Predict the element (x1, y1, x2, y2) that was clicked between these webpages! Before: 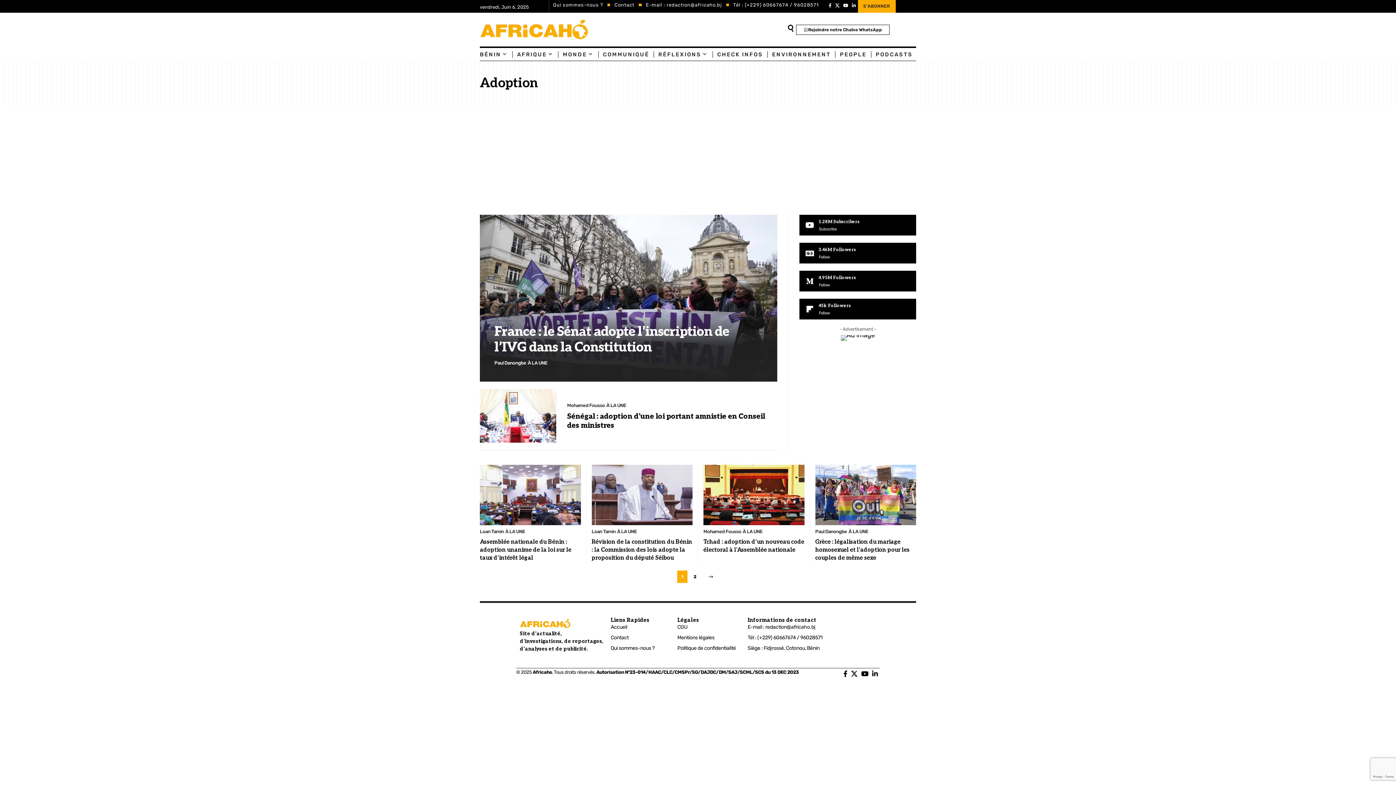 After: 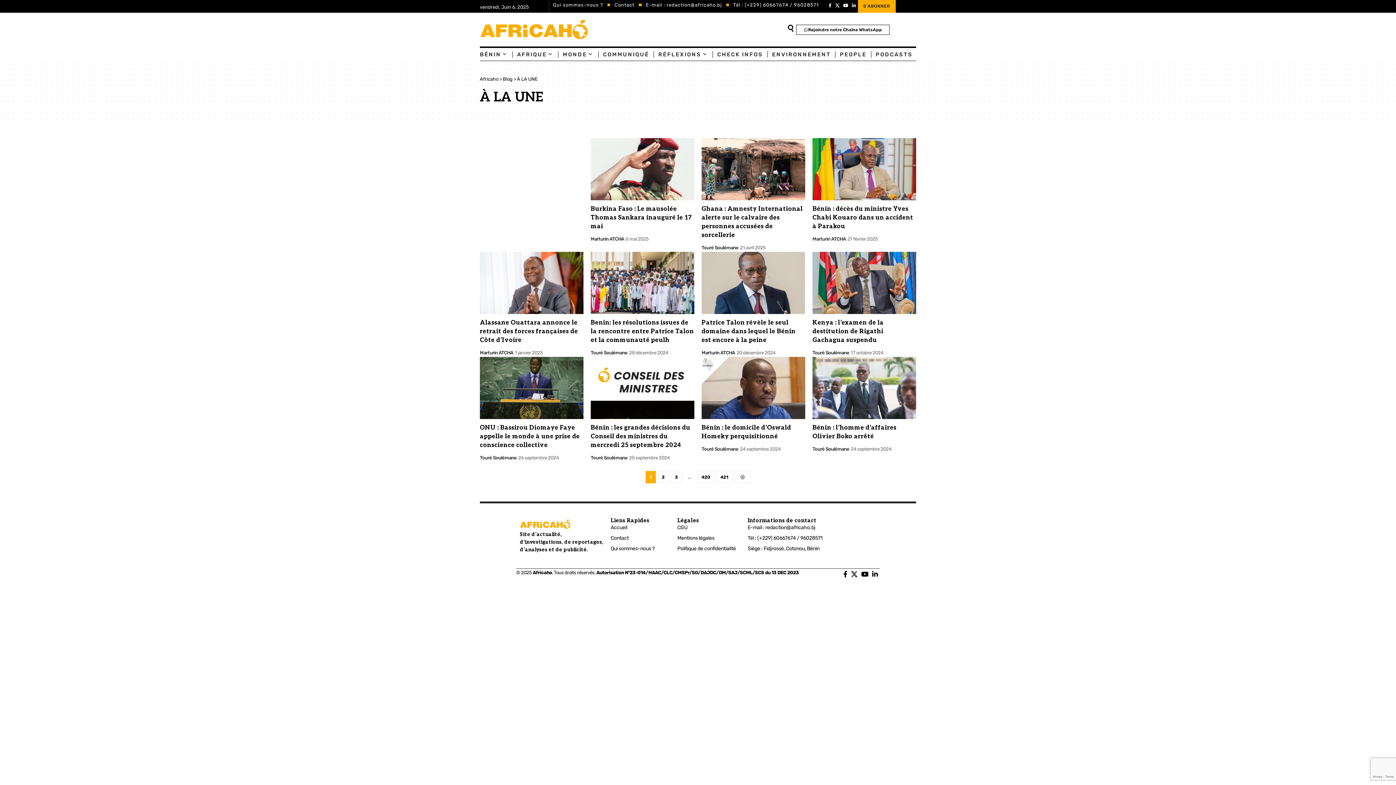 Action: label: À LA UNE bbox: (617, 528, 637, 536)